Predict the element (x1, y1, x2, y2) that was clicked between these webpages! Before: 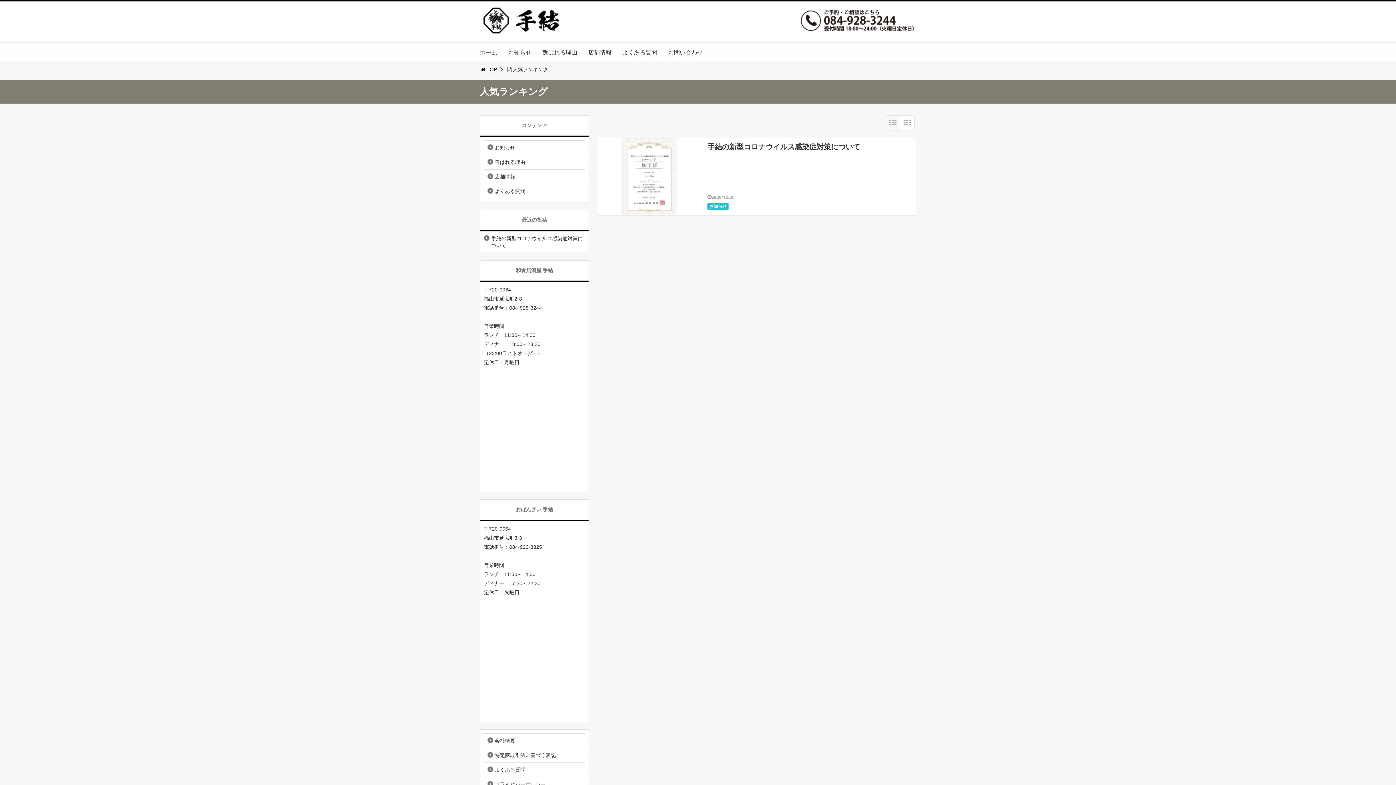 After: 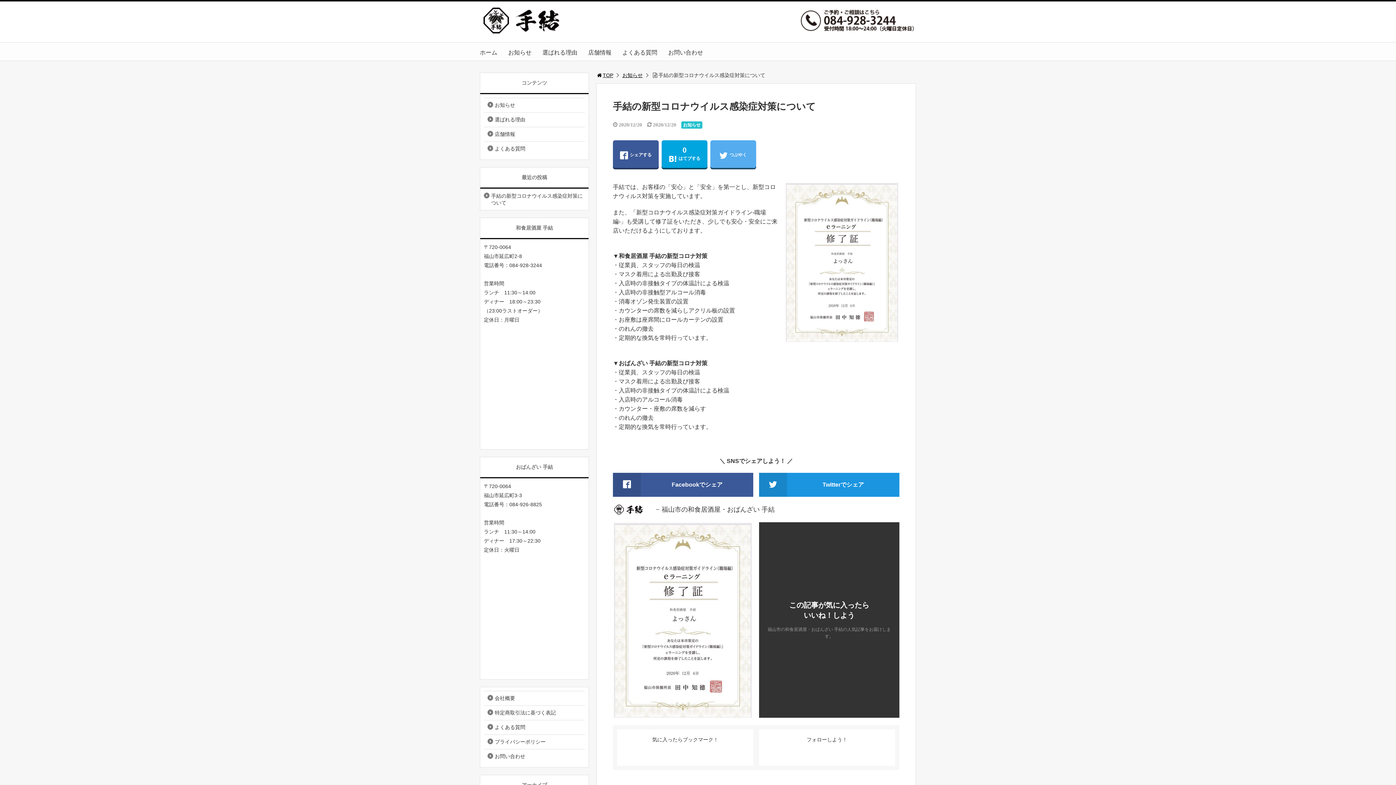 Action: bbox: (707, 142, 860, 150) label: 手結の新型コロナウイルス感染症対策について